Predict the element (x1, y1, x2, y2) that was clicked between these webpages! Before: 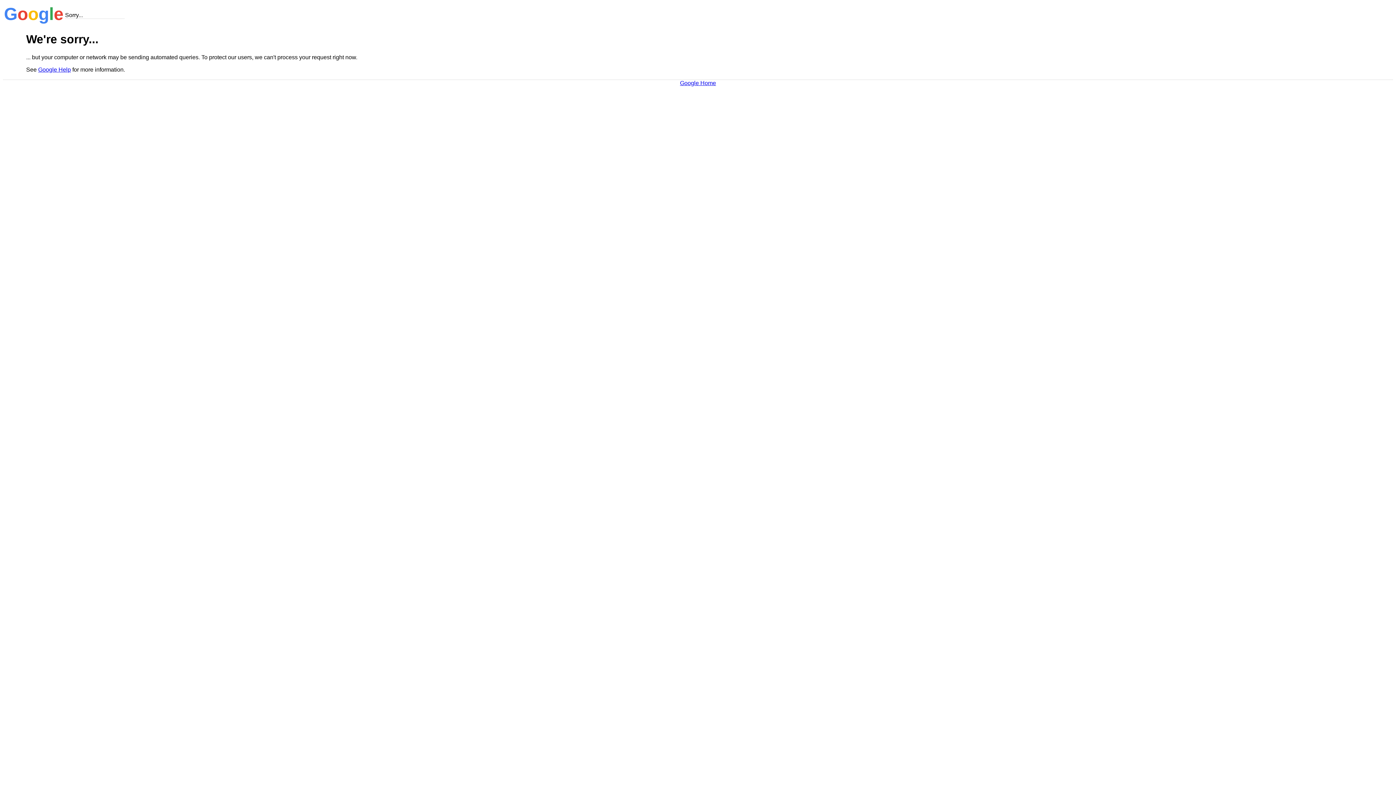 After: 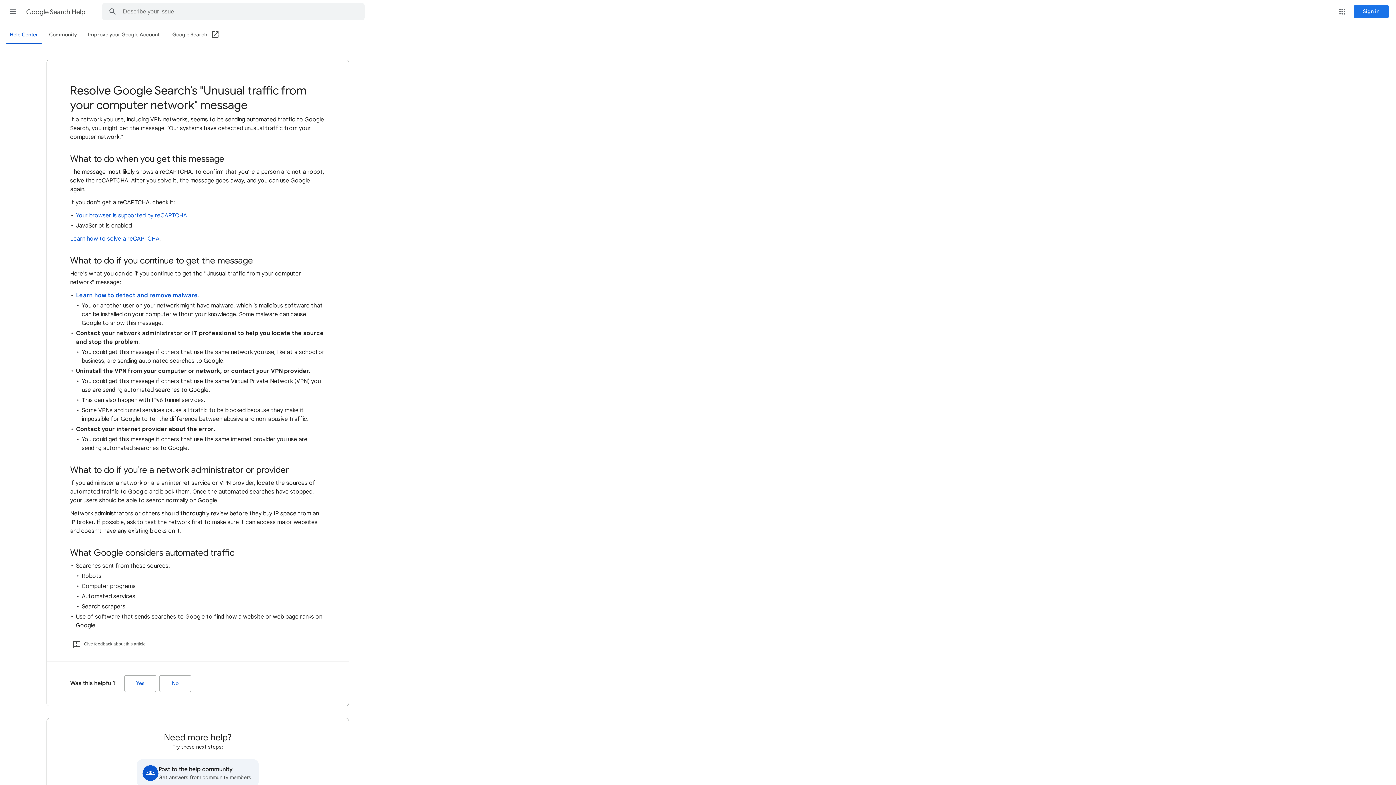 Action: label: Google Help bbox: (38, 66, 70, 72)